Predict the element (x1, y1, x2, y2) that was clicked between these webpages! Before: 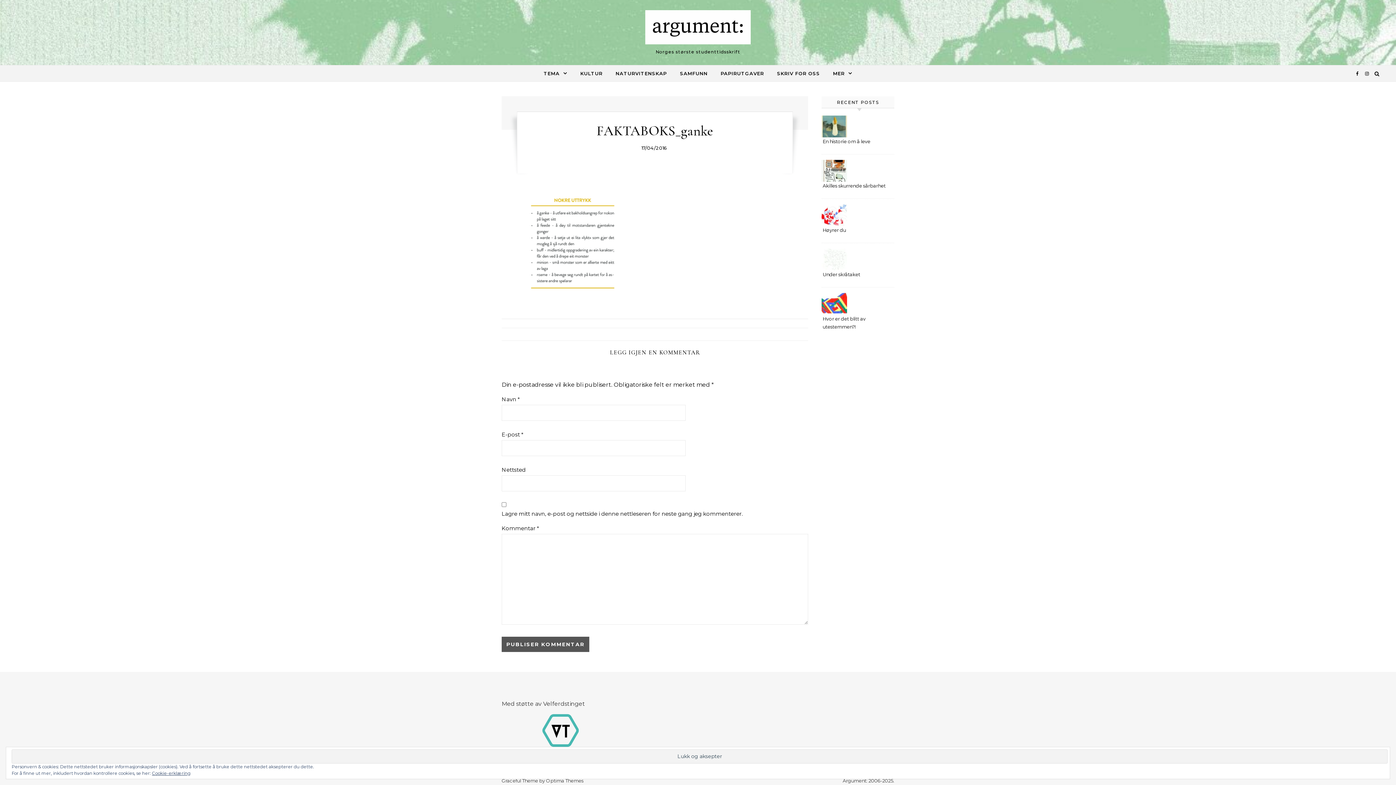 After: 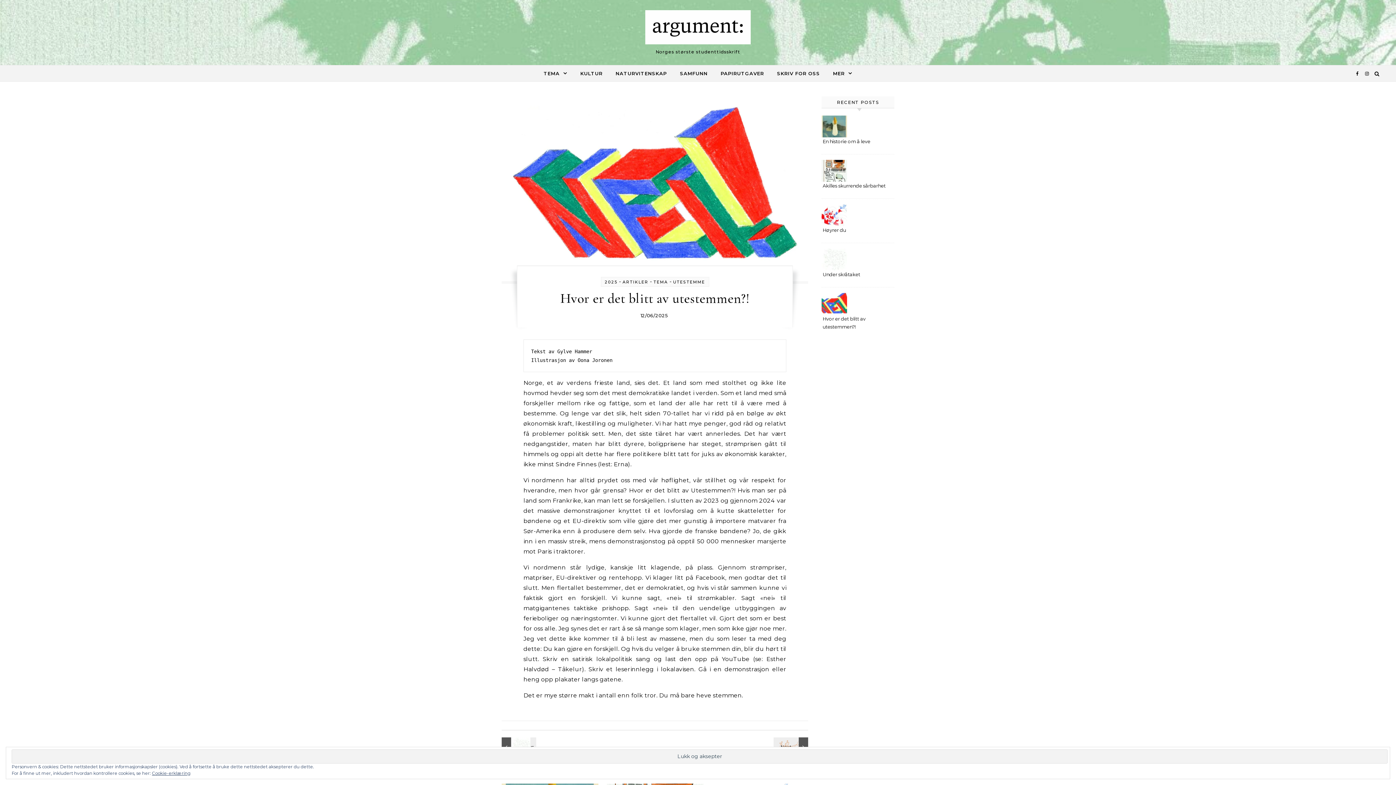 Action: bbox: (822, 314, 890, 331) label: Hvor er det blitt av utestemmen?!